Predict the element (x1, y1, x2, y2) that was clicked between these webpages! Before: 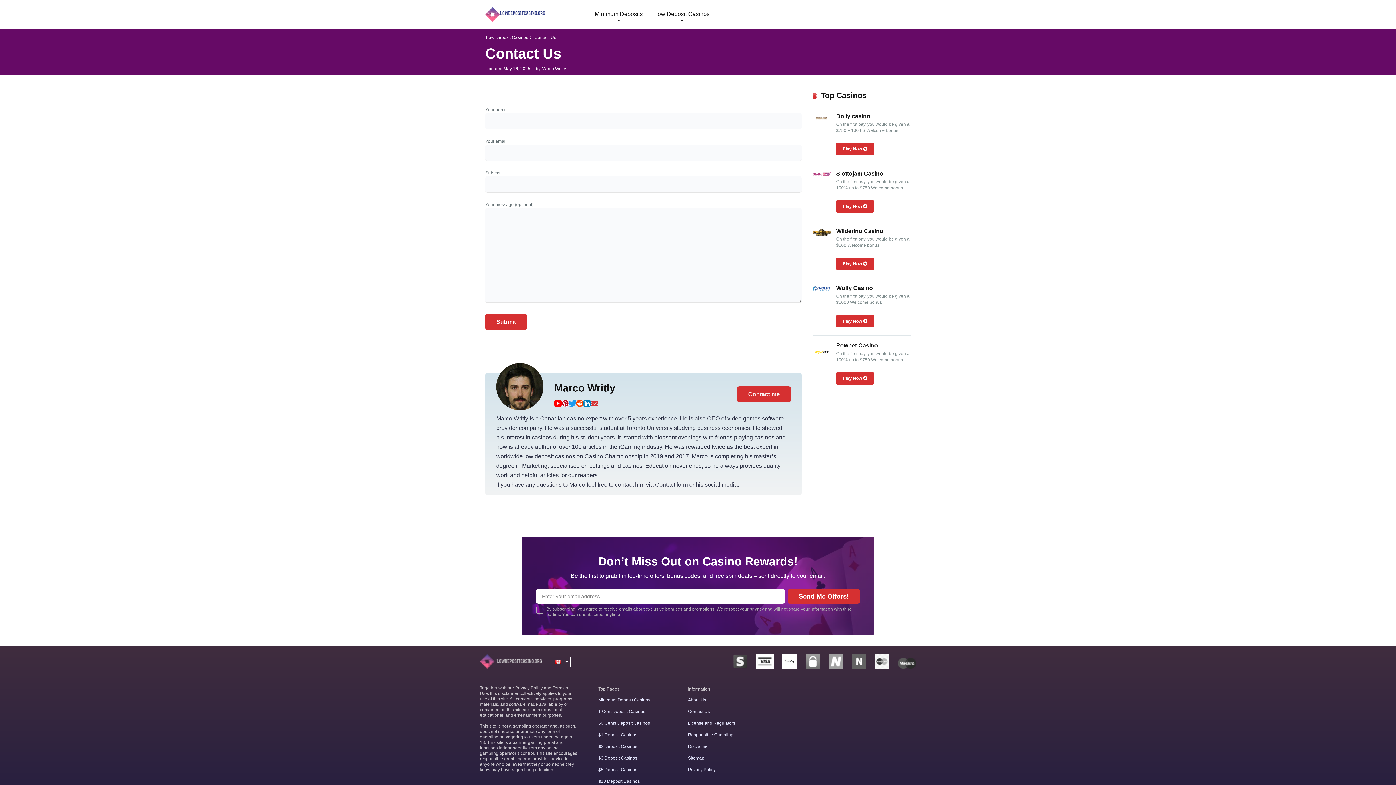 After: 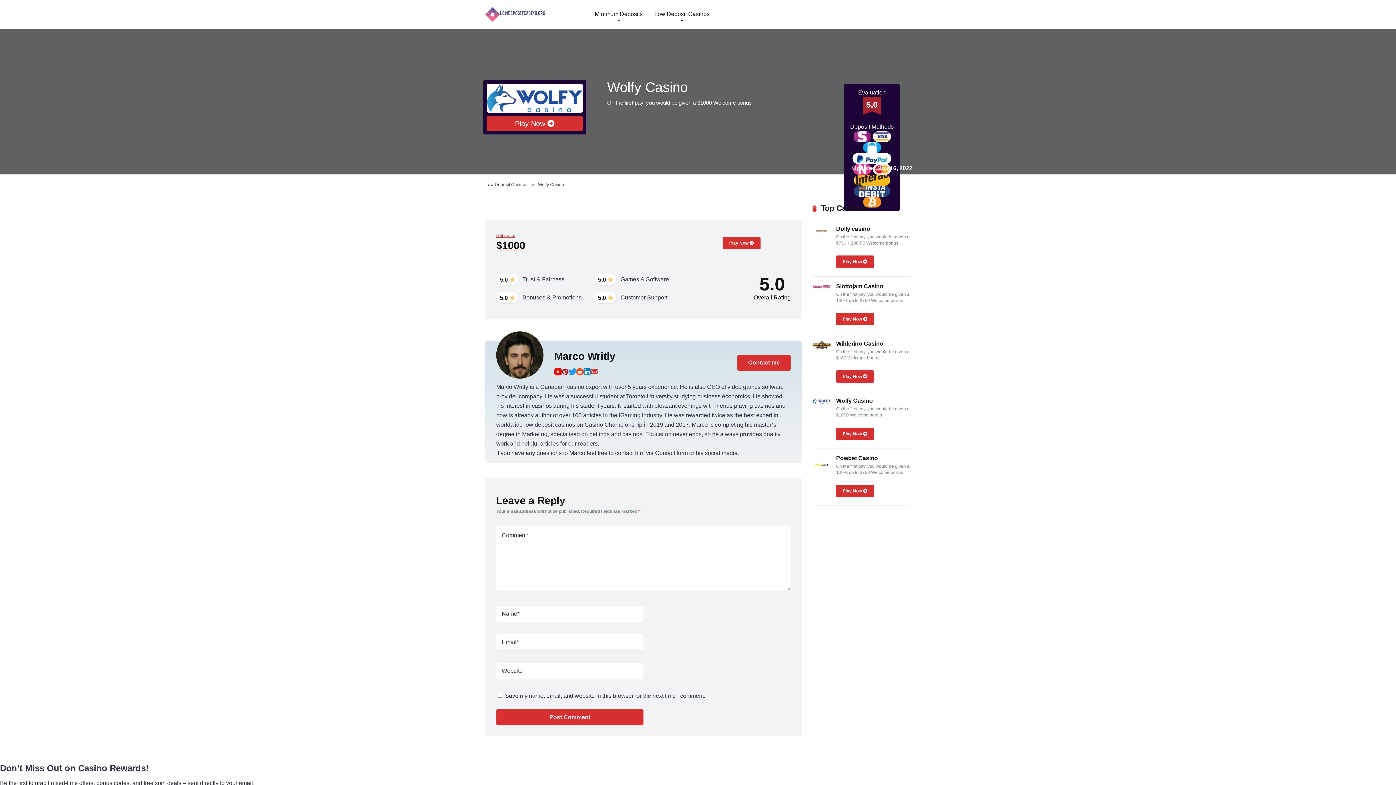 Action: bbox: (836, 285, 873, 291) label: Wolfy Casino